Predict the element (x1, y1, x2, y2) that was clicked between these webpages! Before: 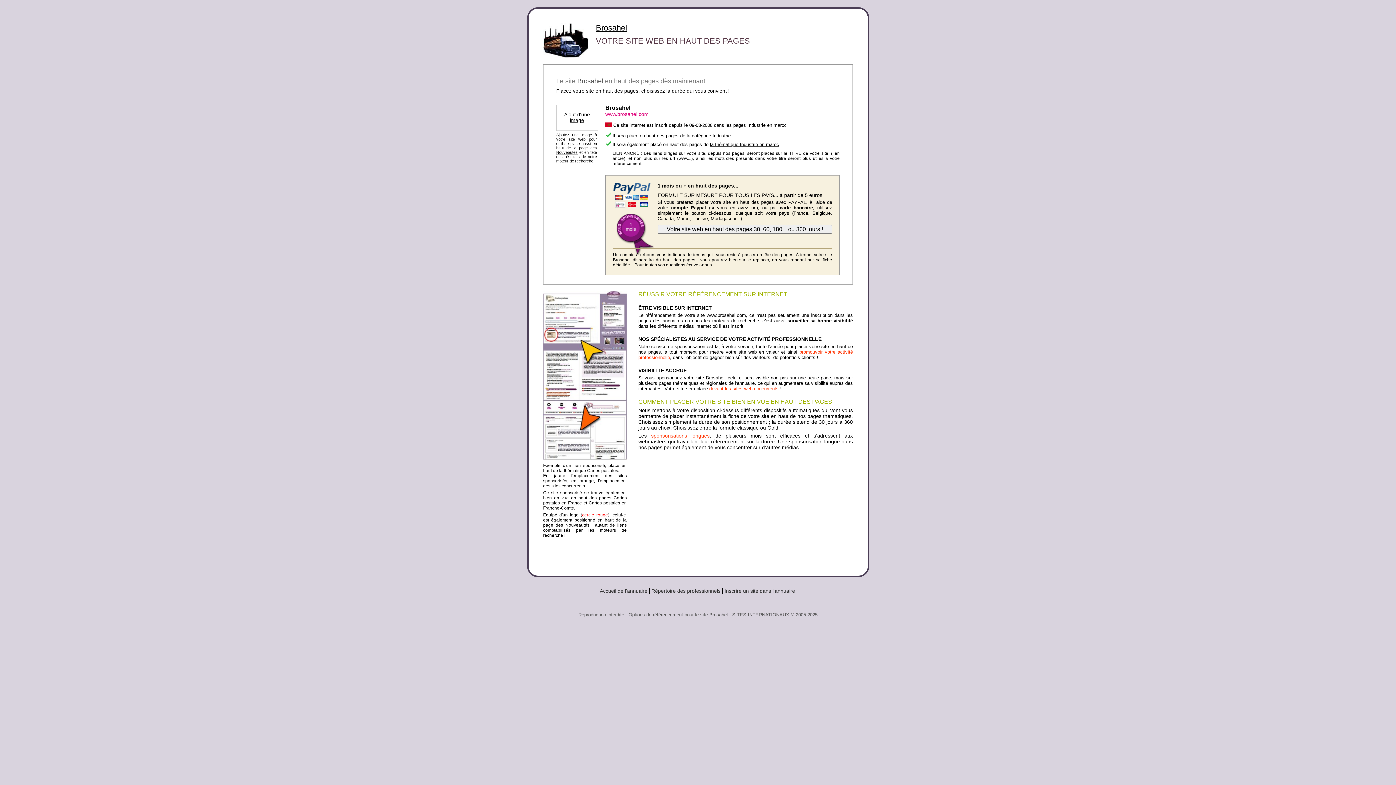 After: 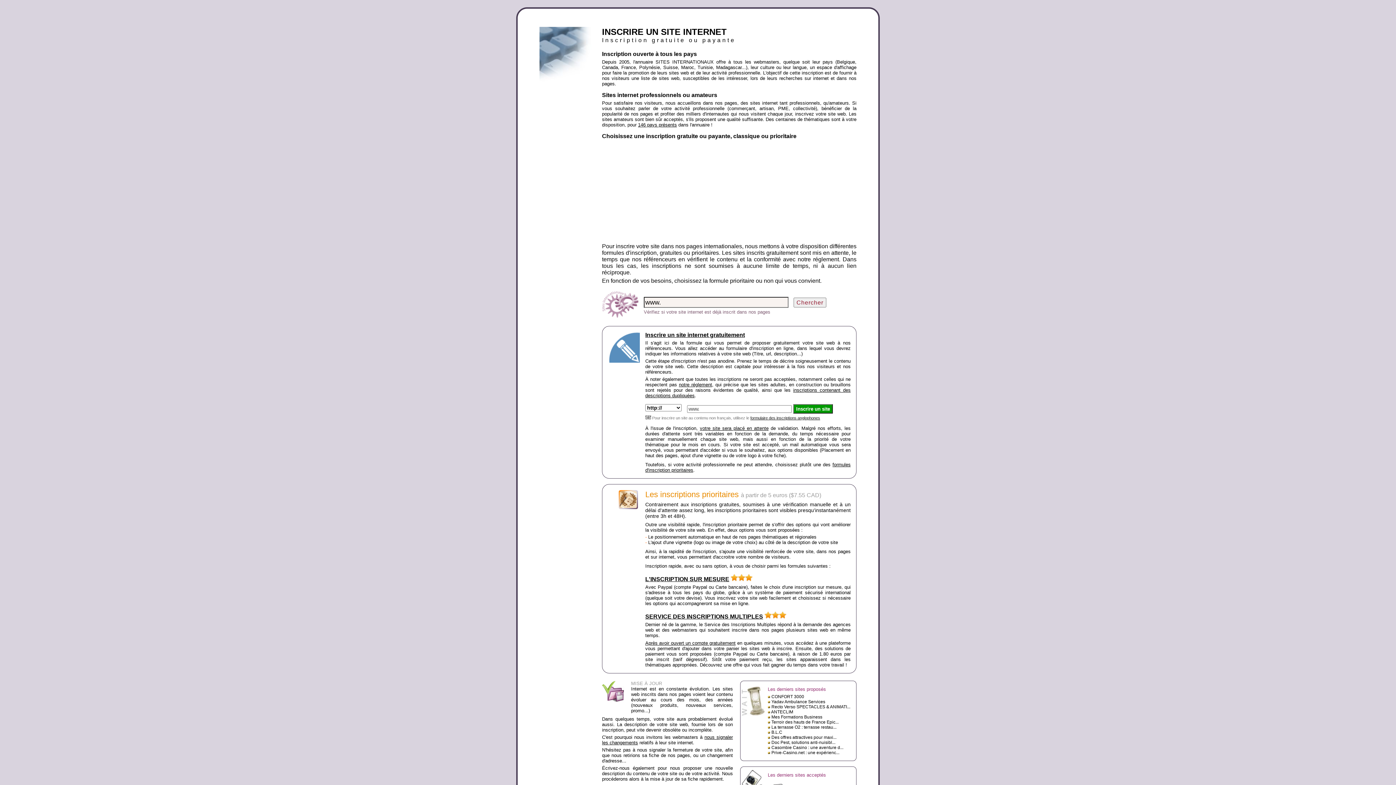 Action: bbox: (724, 588, 795, 594) label: Inscrire un site dans l'annuaire